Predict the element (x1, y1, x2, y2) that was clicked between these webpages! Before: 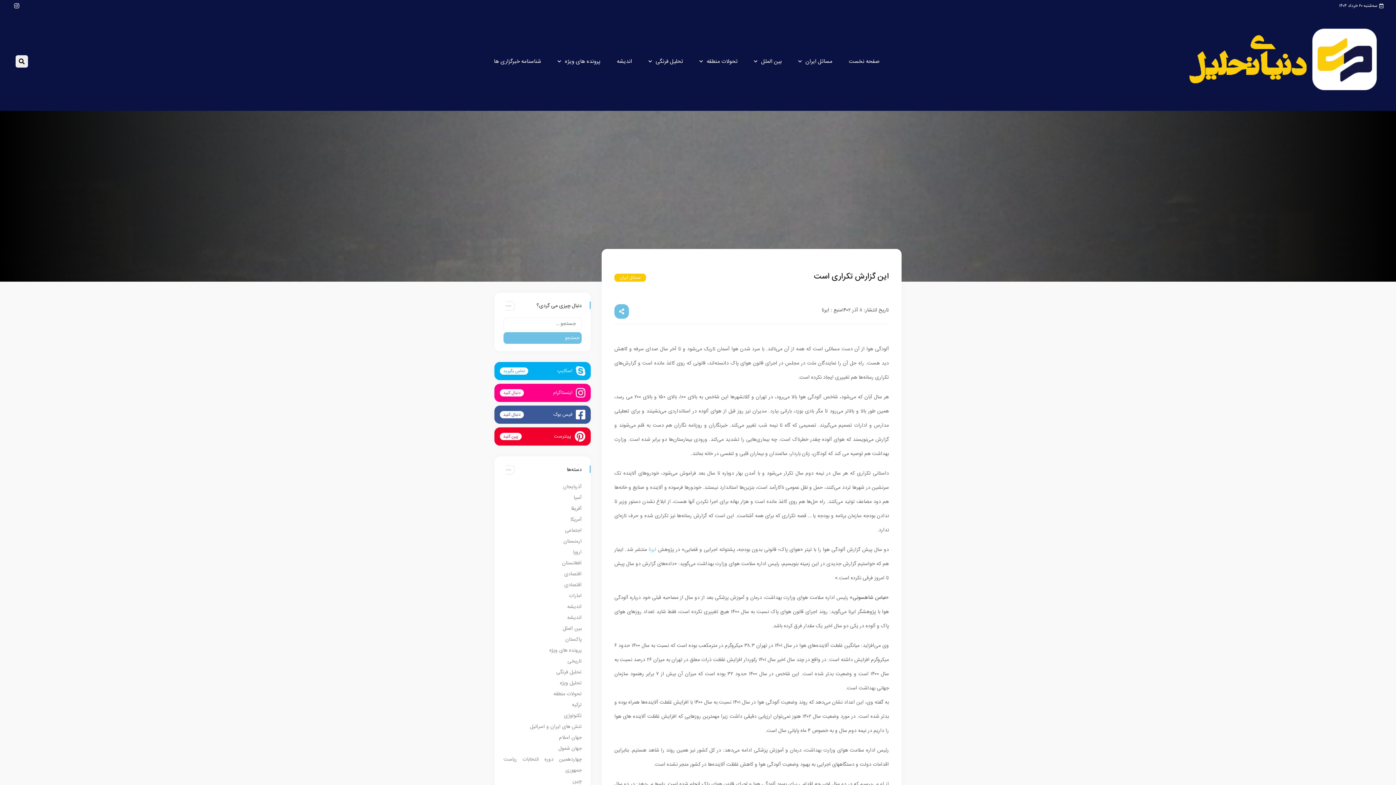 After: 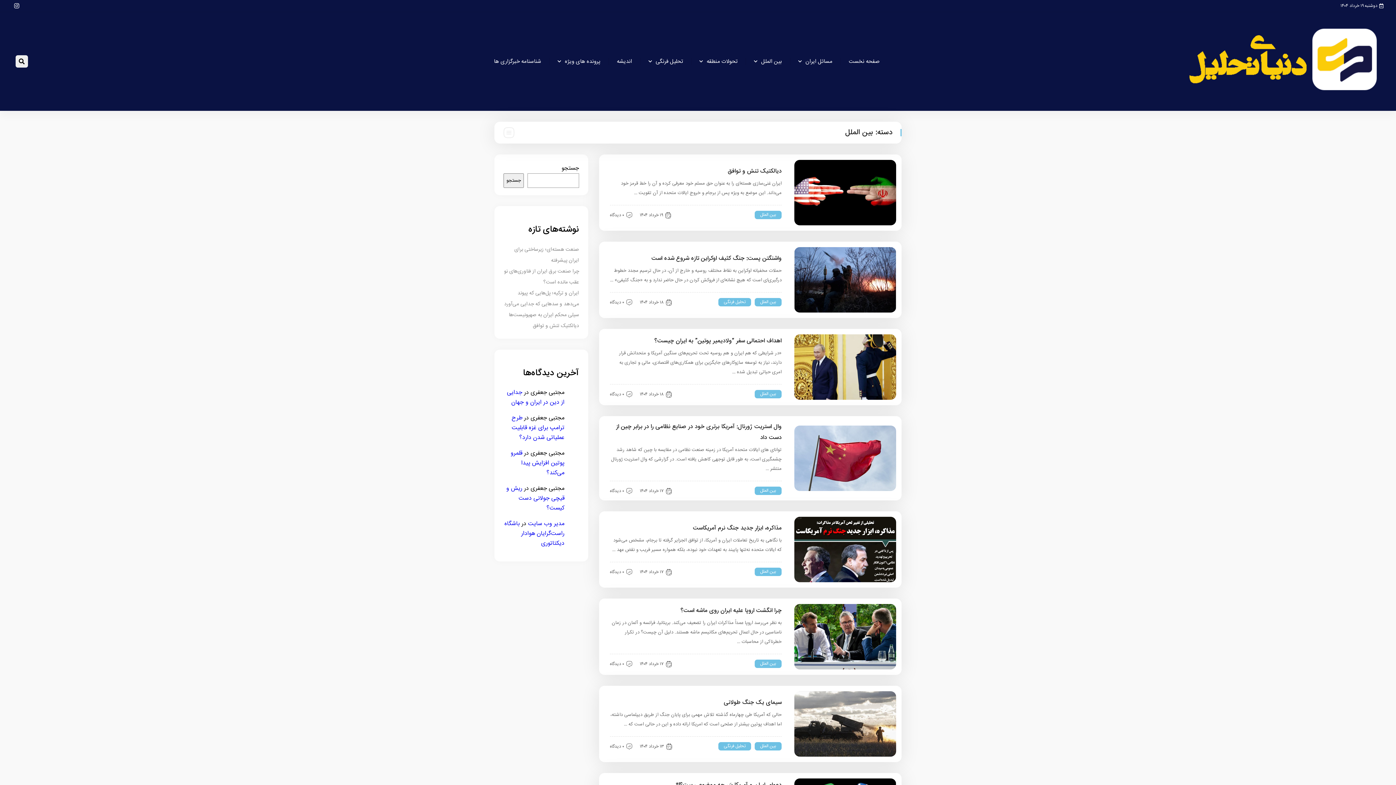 Action: bbox: (761, 56, 782, 66) label: بین الملل